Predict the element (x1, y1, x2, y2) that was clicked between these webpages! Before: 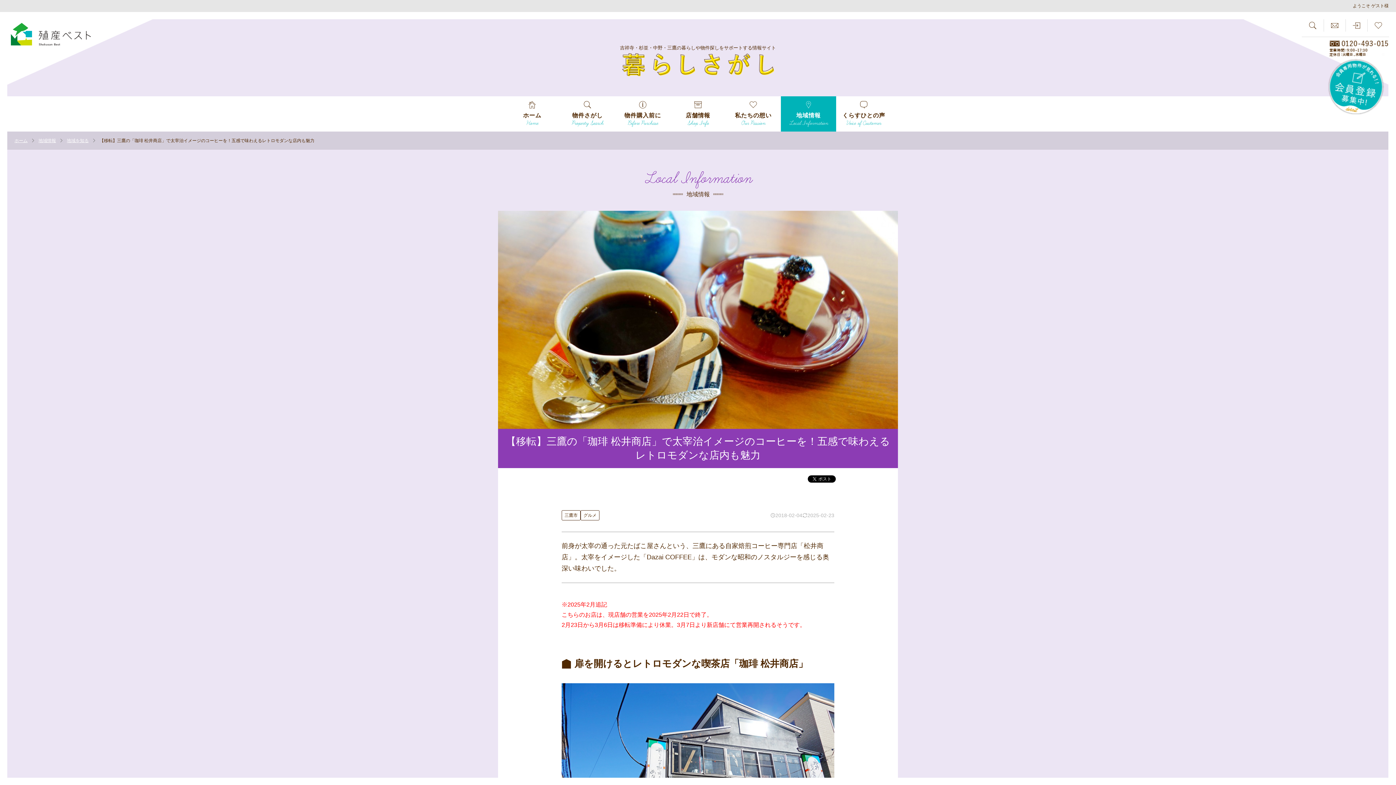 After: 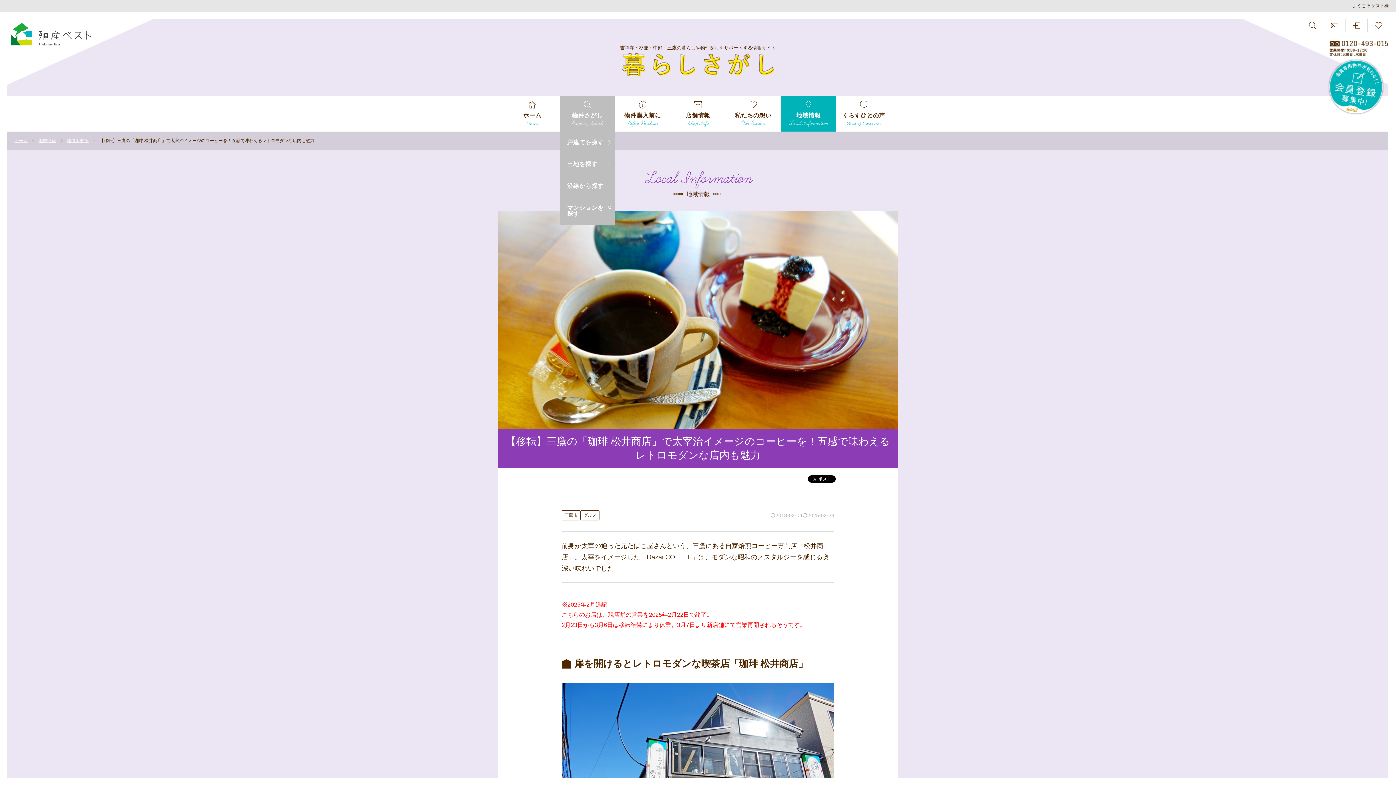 Action: label: 物件さがし

Property Search bbox: (560, 96, 615, 131)